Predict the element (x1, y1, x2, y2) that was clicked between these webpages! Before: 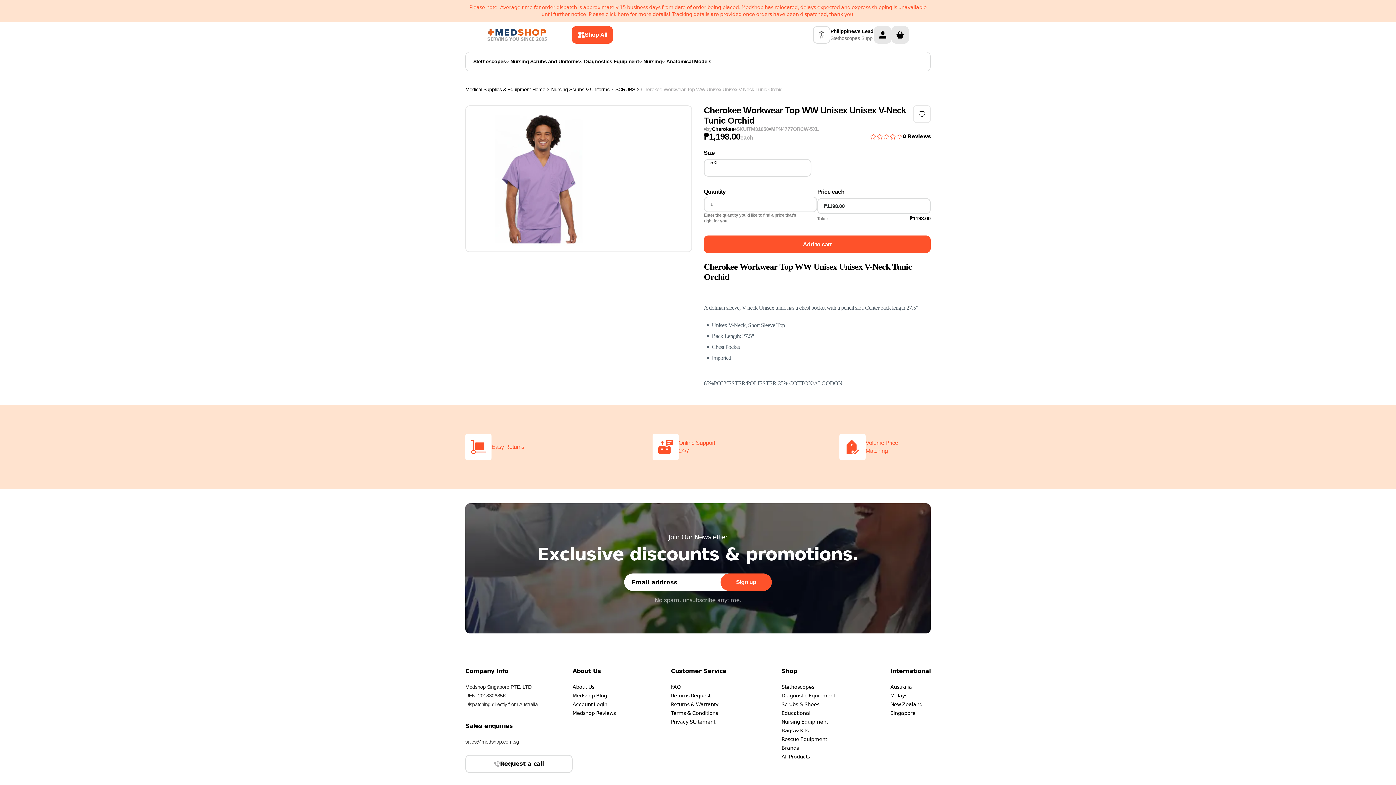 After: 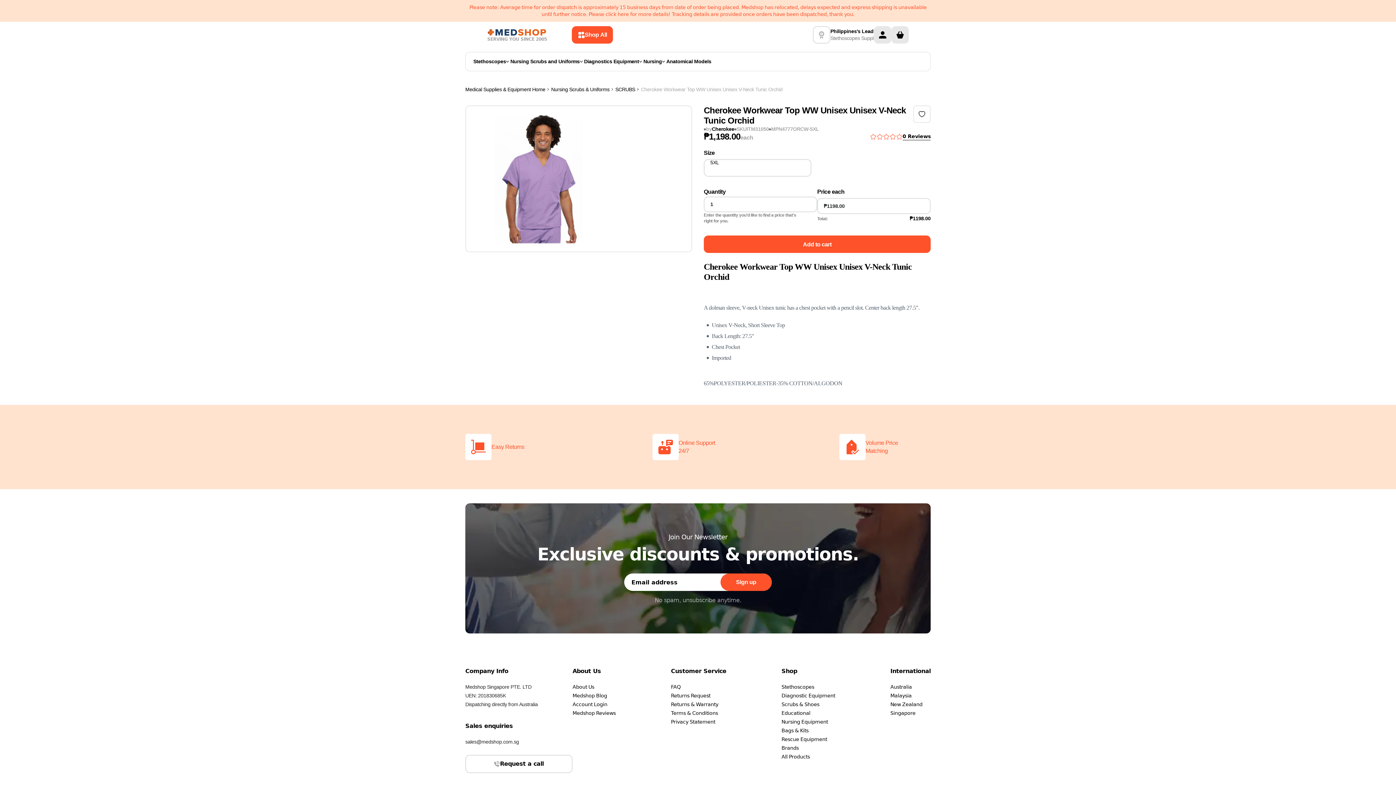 Action: bbox: (671, 682, 726, 691) label: FAQ